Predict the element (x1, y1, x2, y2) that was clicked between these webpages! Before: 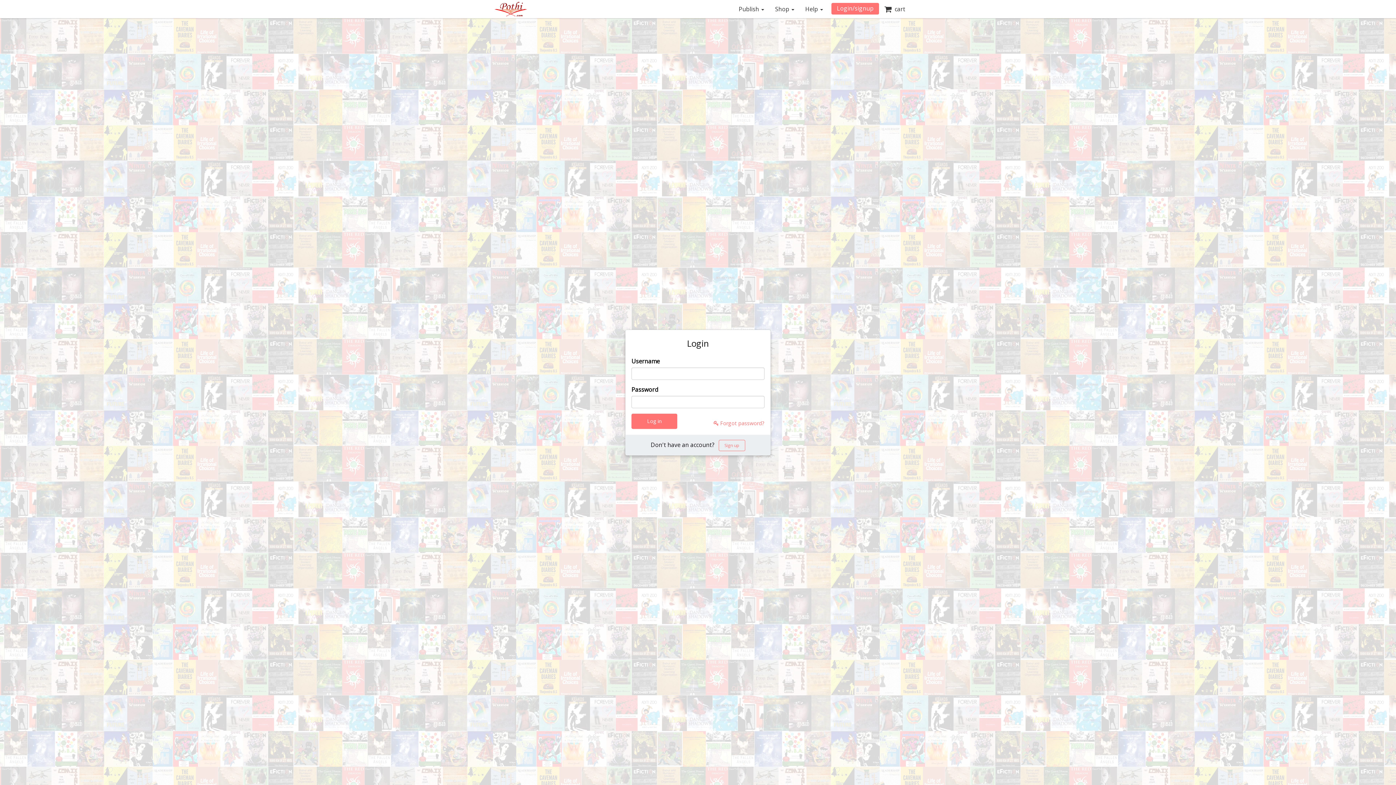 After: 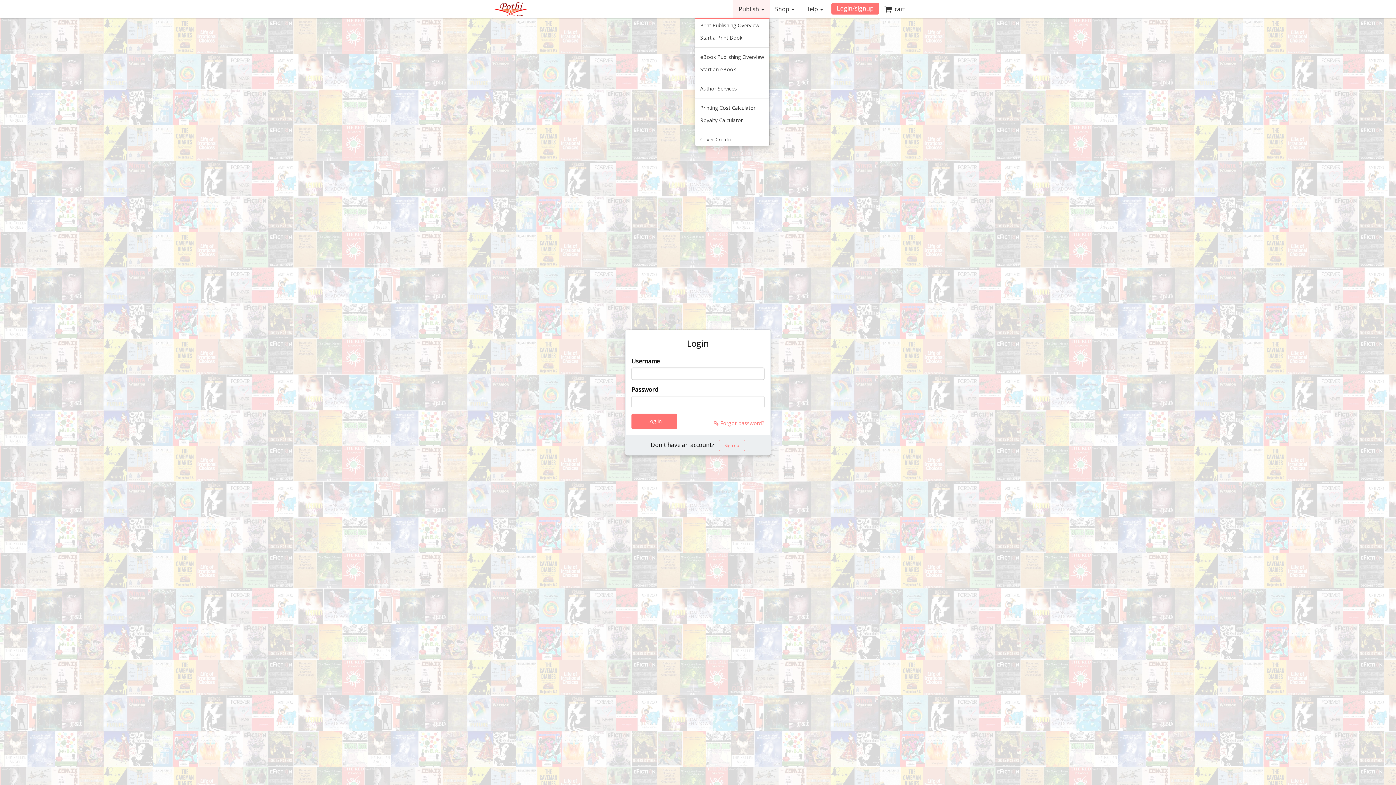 Action: bbox: (733, 0, 769, 18) label: Publish 